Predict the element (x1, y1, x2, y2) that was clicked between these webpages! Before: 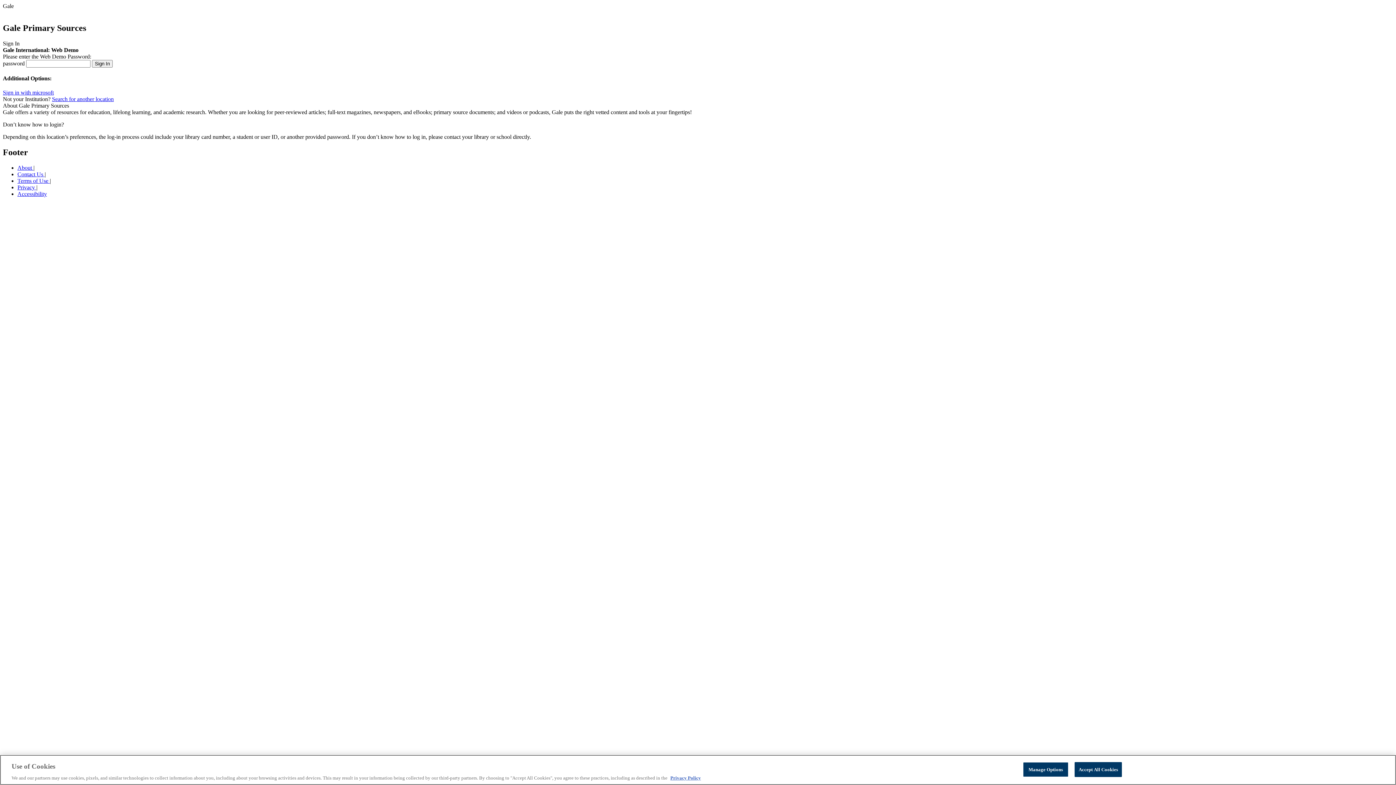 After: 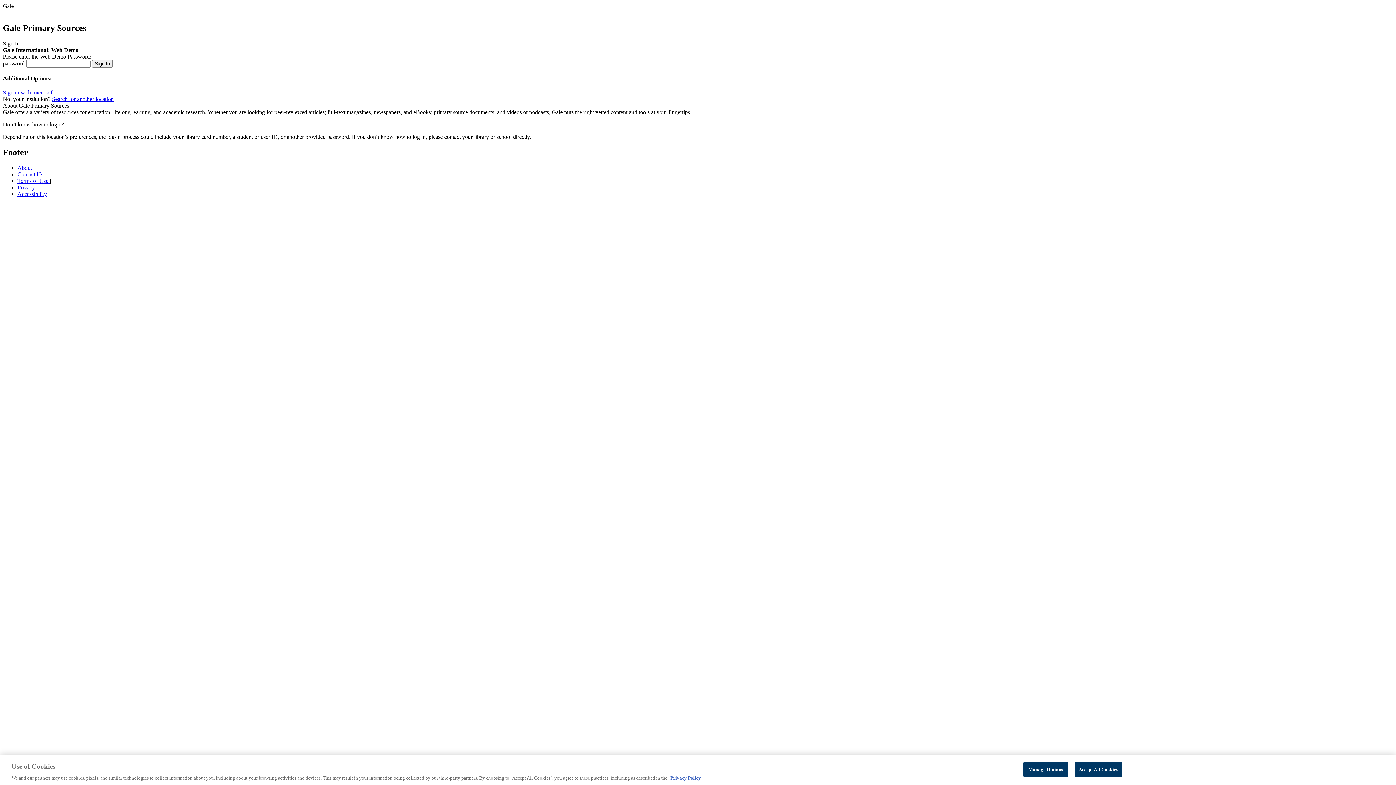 Action: bbox: (17, 184, 36, 190) label: Privacy 